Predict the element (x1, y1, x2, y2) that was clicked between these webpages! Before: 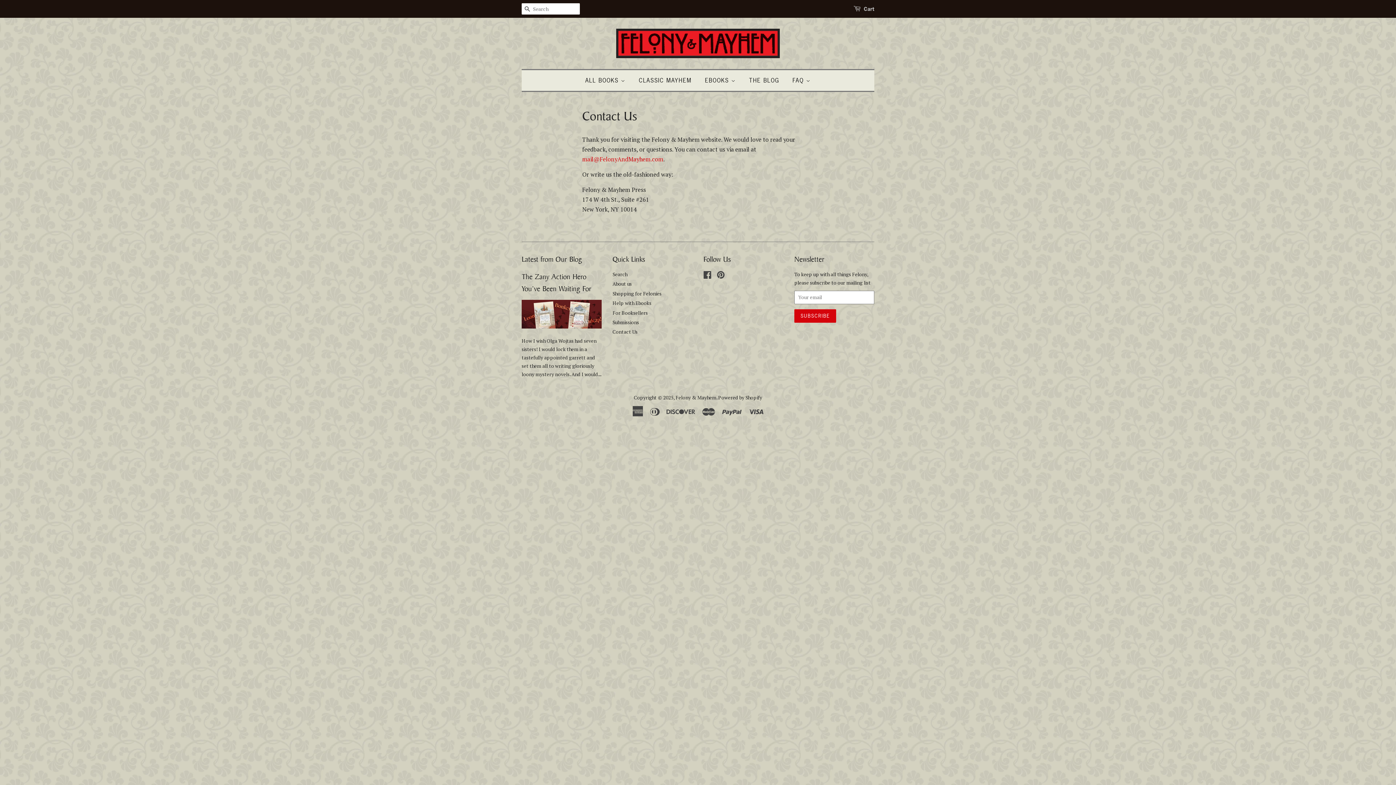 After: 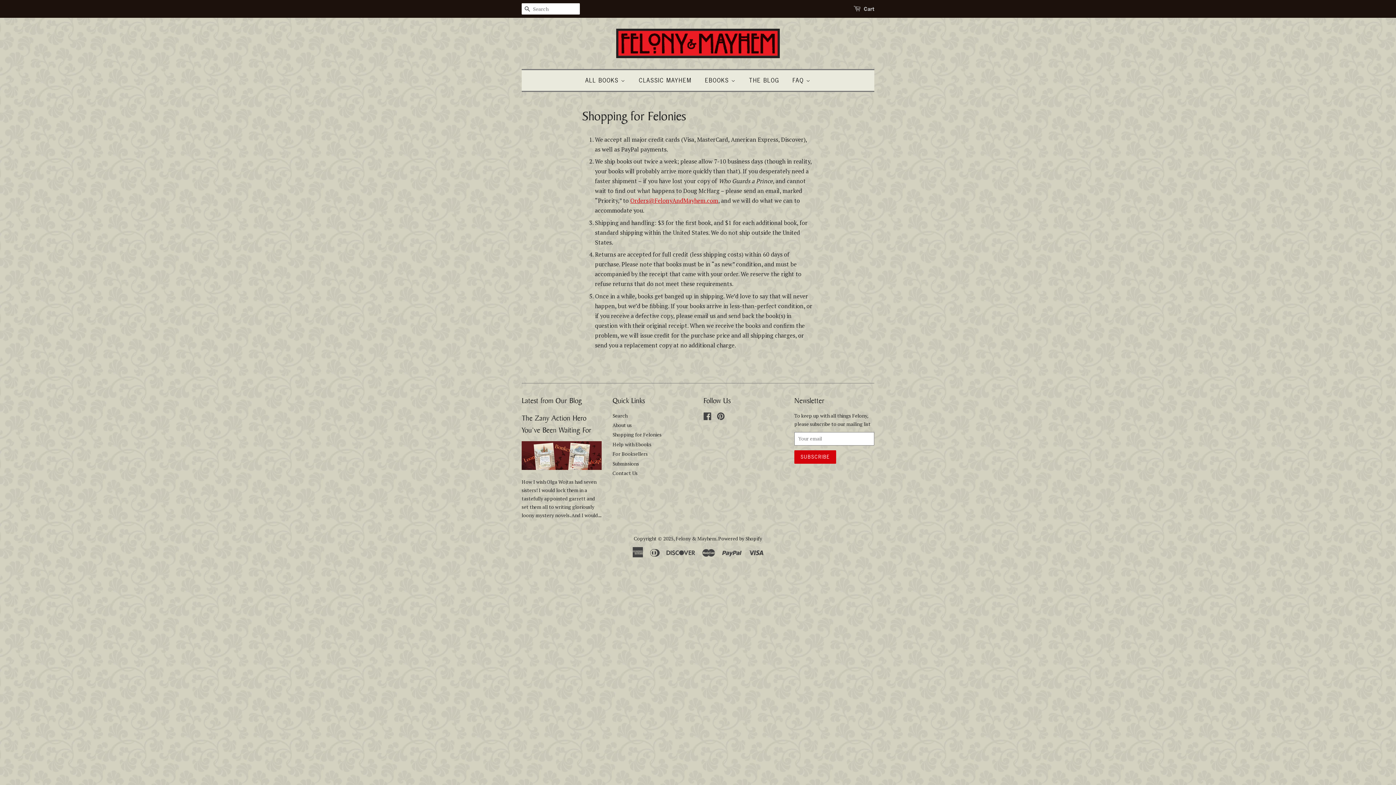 Action: bbox: (612, 290, 661, 297) label: Shopping for Felonies